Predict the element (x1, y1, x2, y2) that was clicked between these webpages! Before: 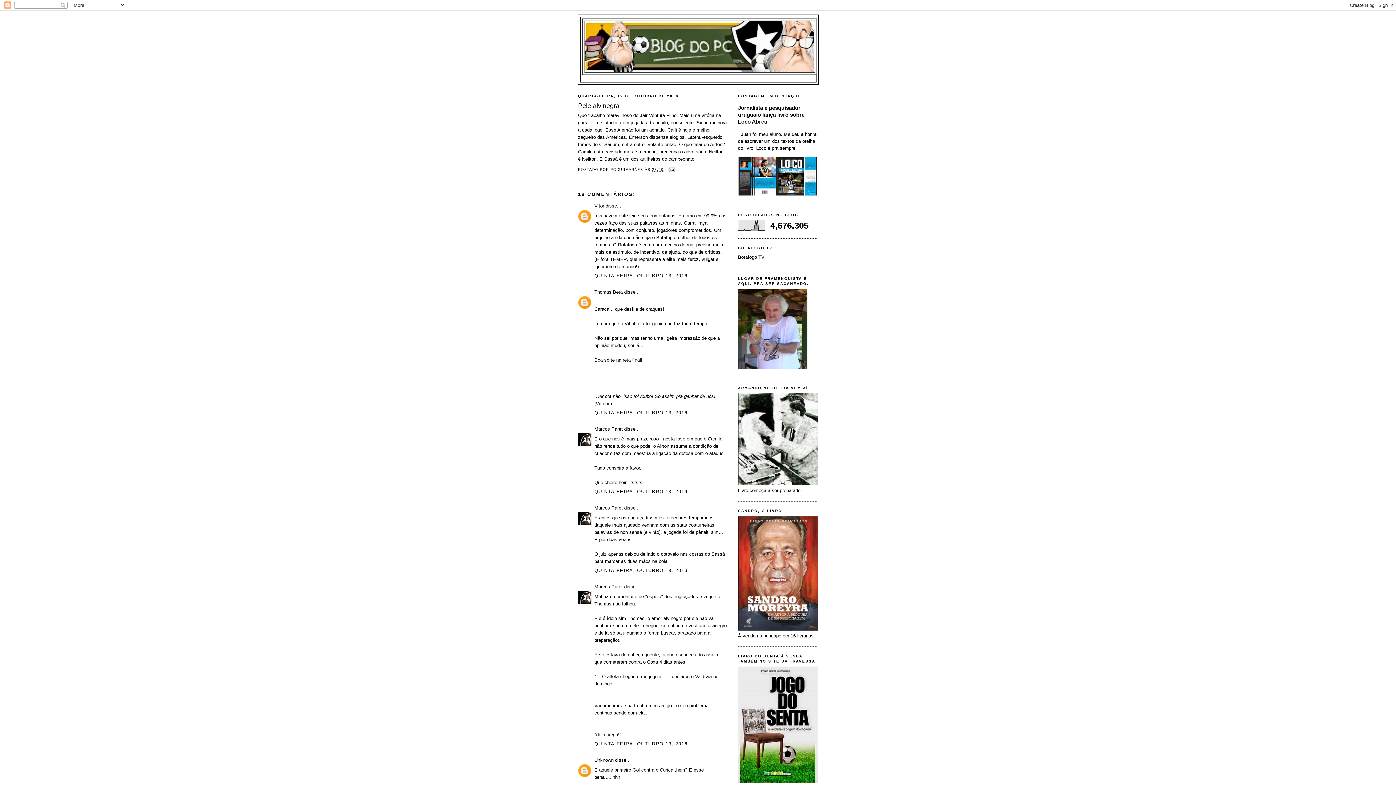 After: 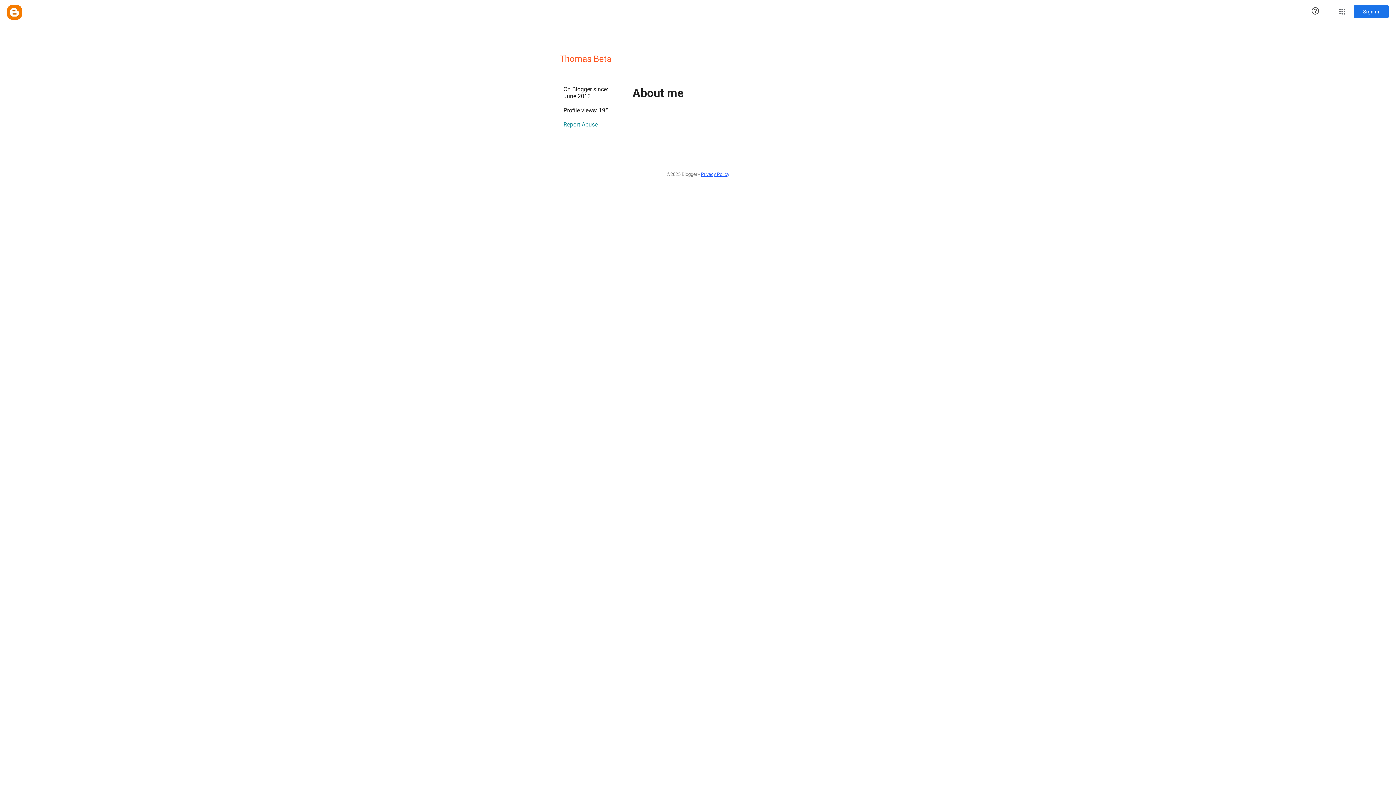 Action: label: Thomas Beta bbox: (594, 289, 622, 294)